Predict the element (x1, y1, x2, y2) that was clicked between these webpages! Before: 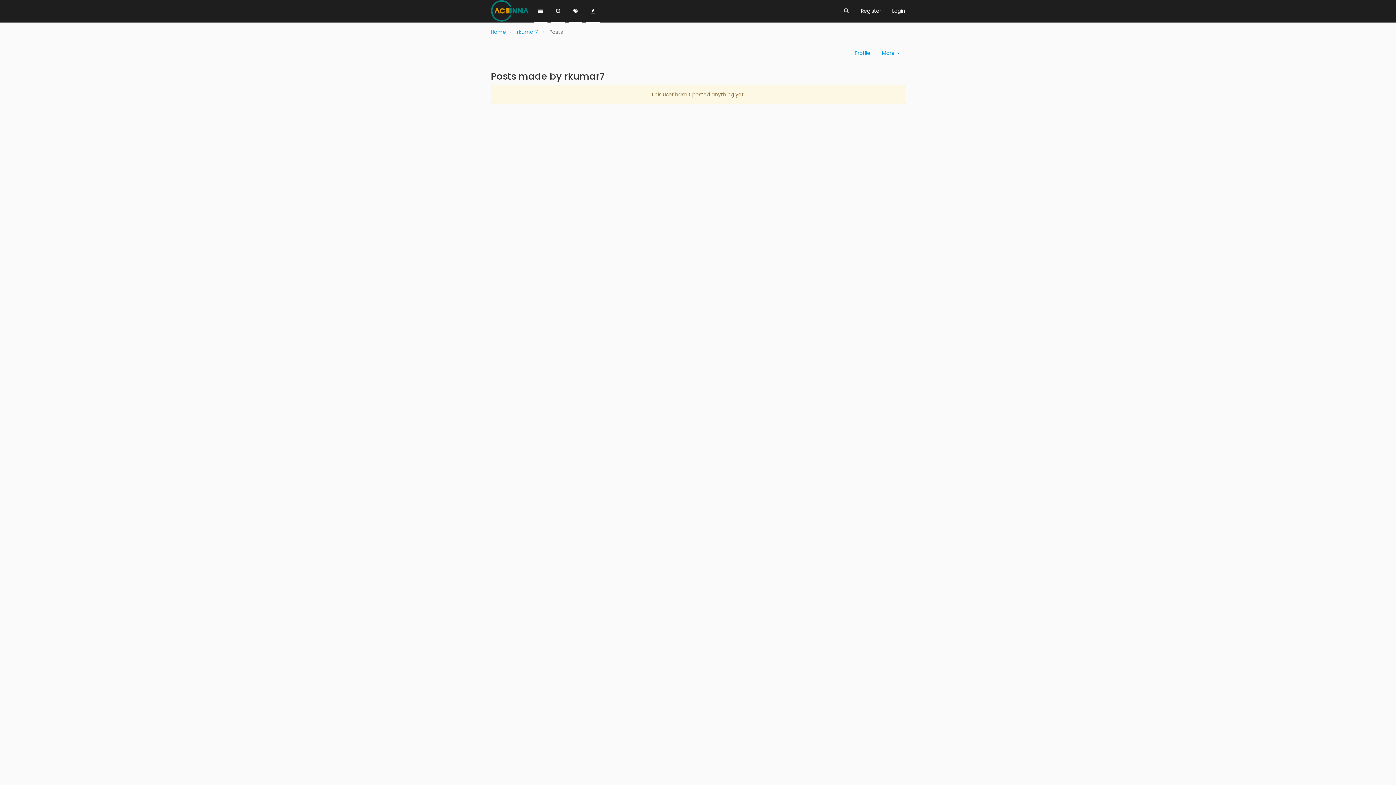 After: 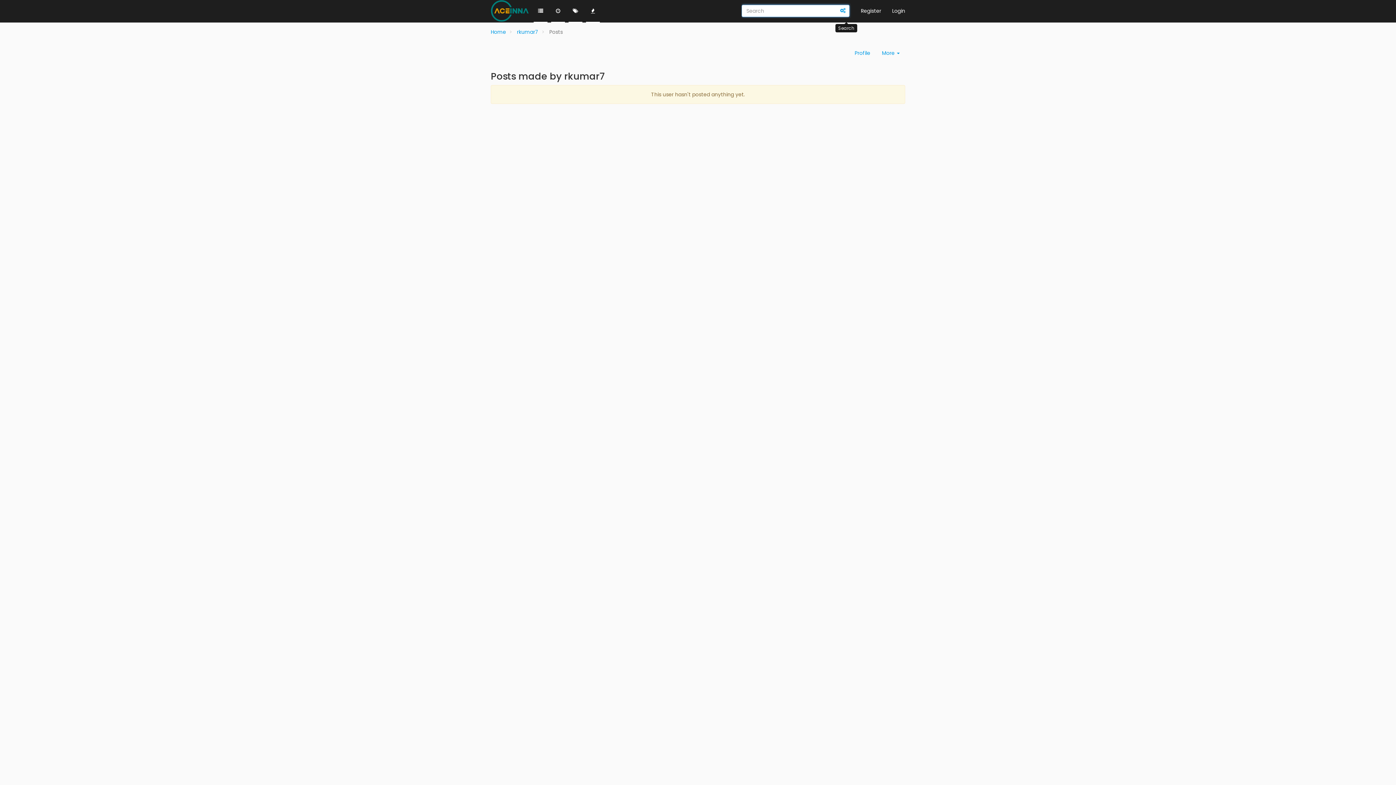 Action: bbox: (839, 2, 853, 18)